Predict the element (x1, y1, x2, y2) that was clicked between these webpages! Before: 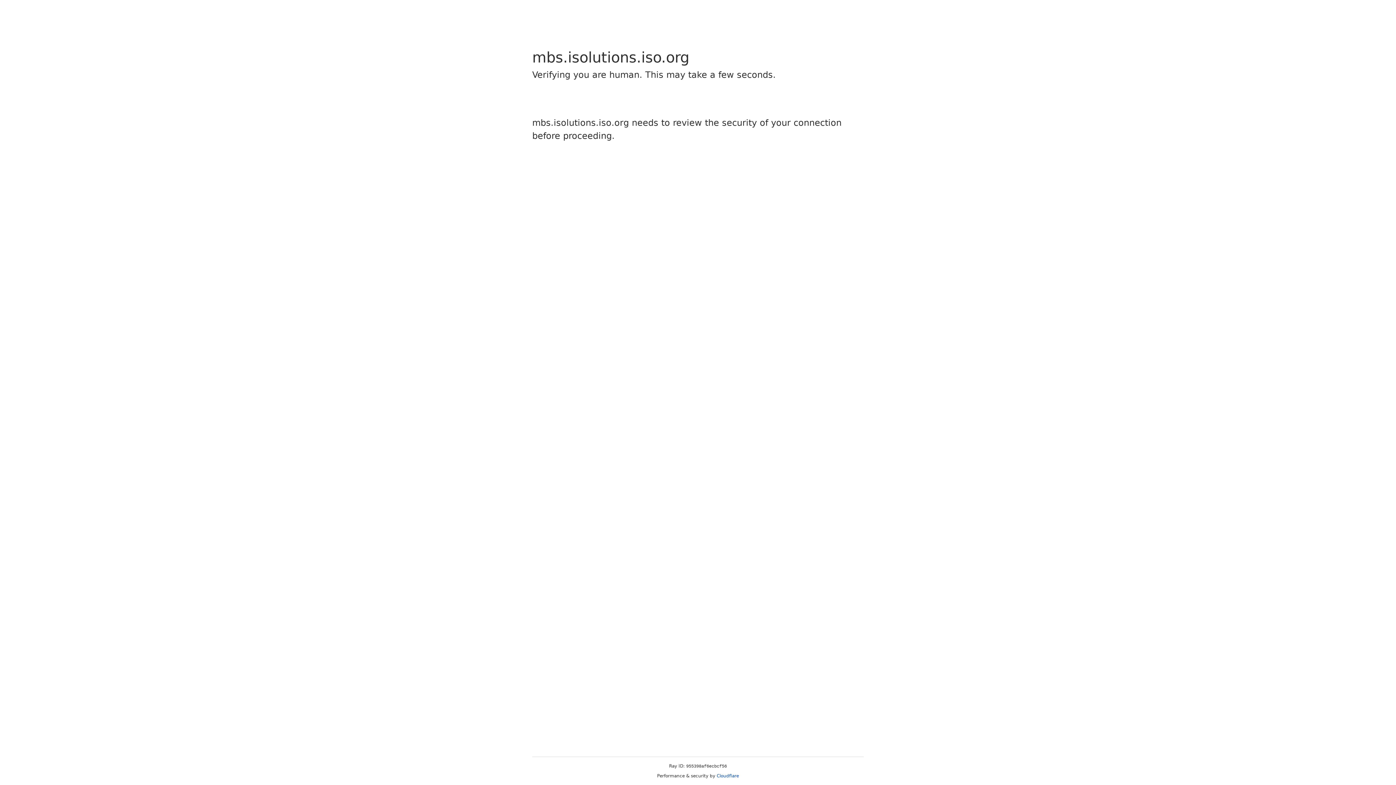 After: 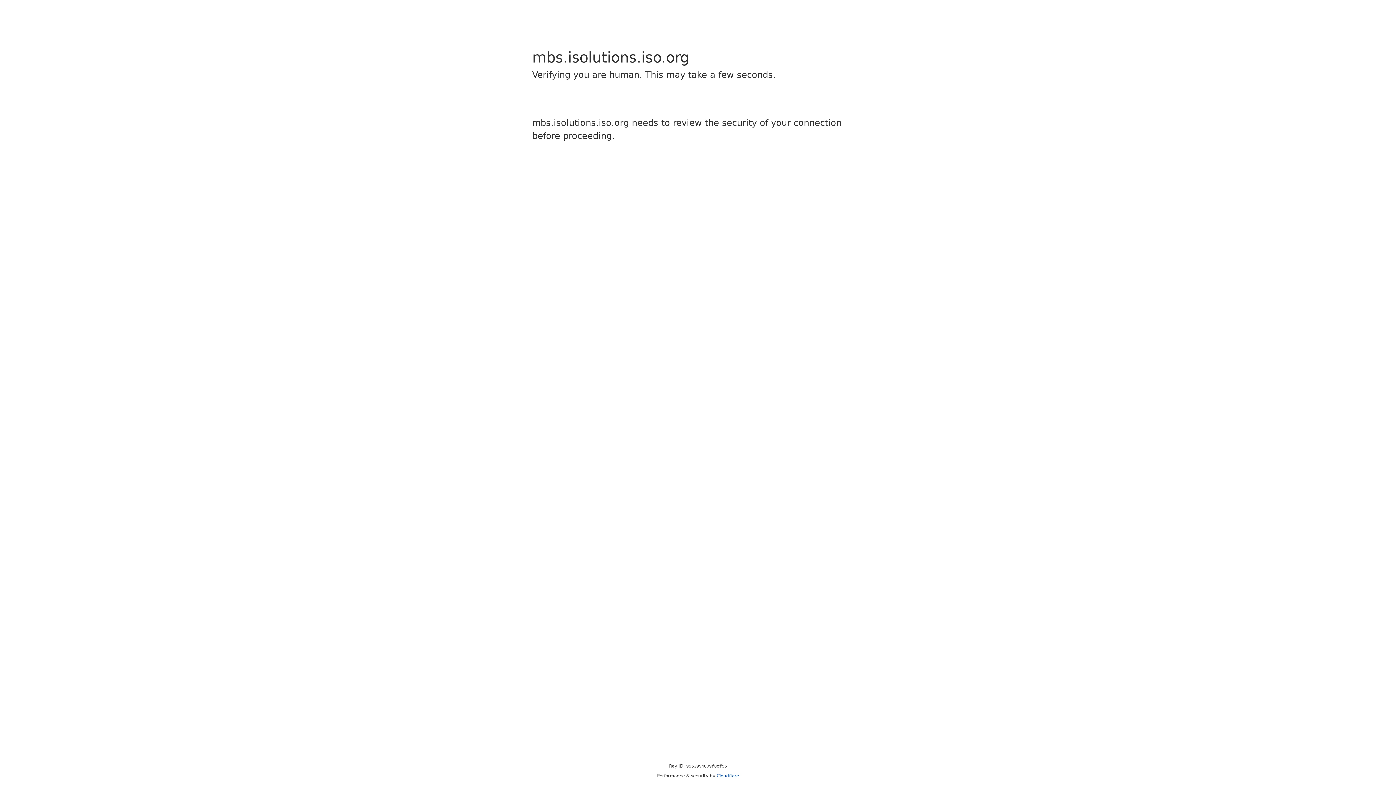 Action: bbox: (716, 773, 739, 778) label: Cloudflare